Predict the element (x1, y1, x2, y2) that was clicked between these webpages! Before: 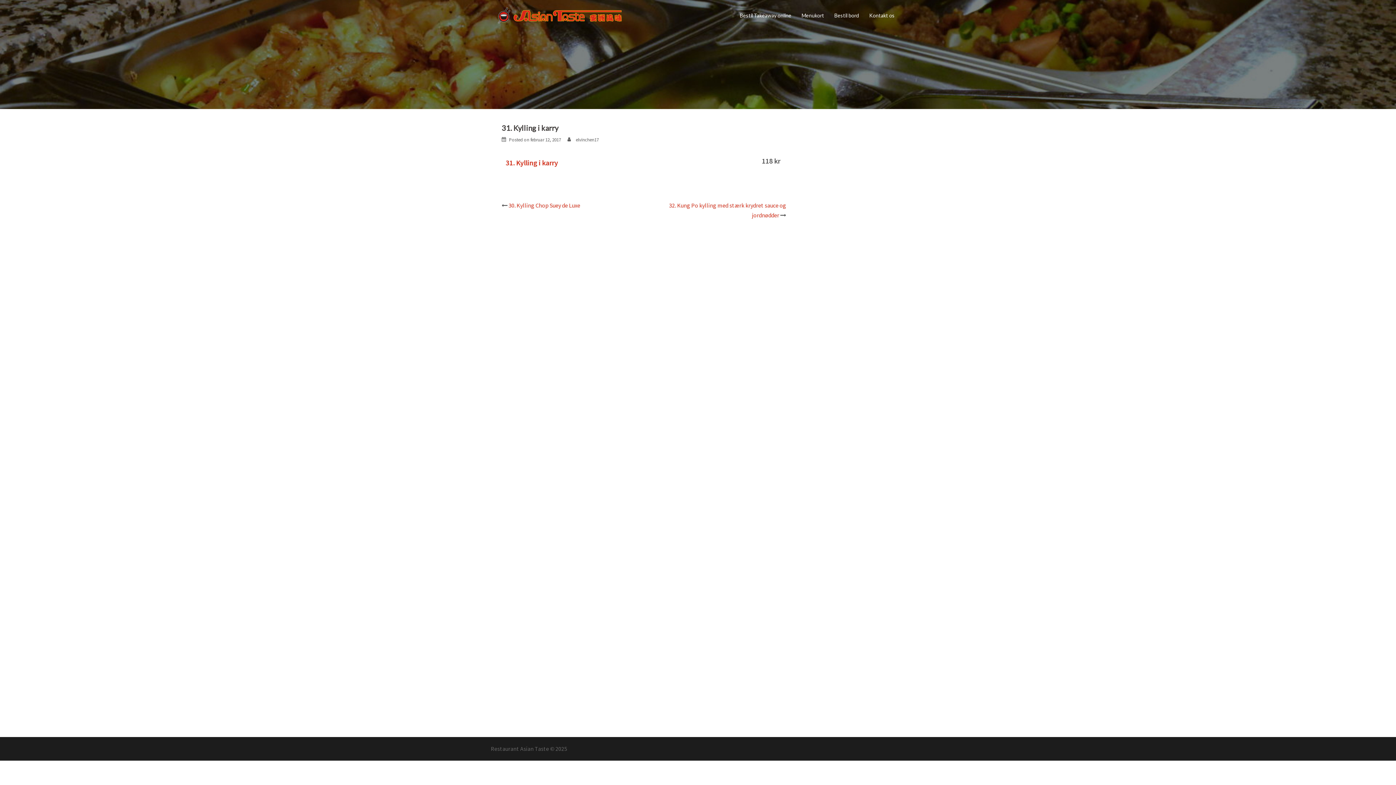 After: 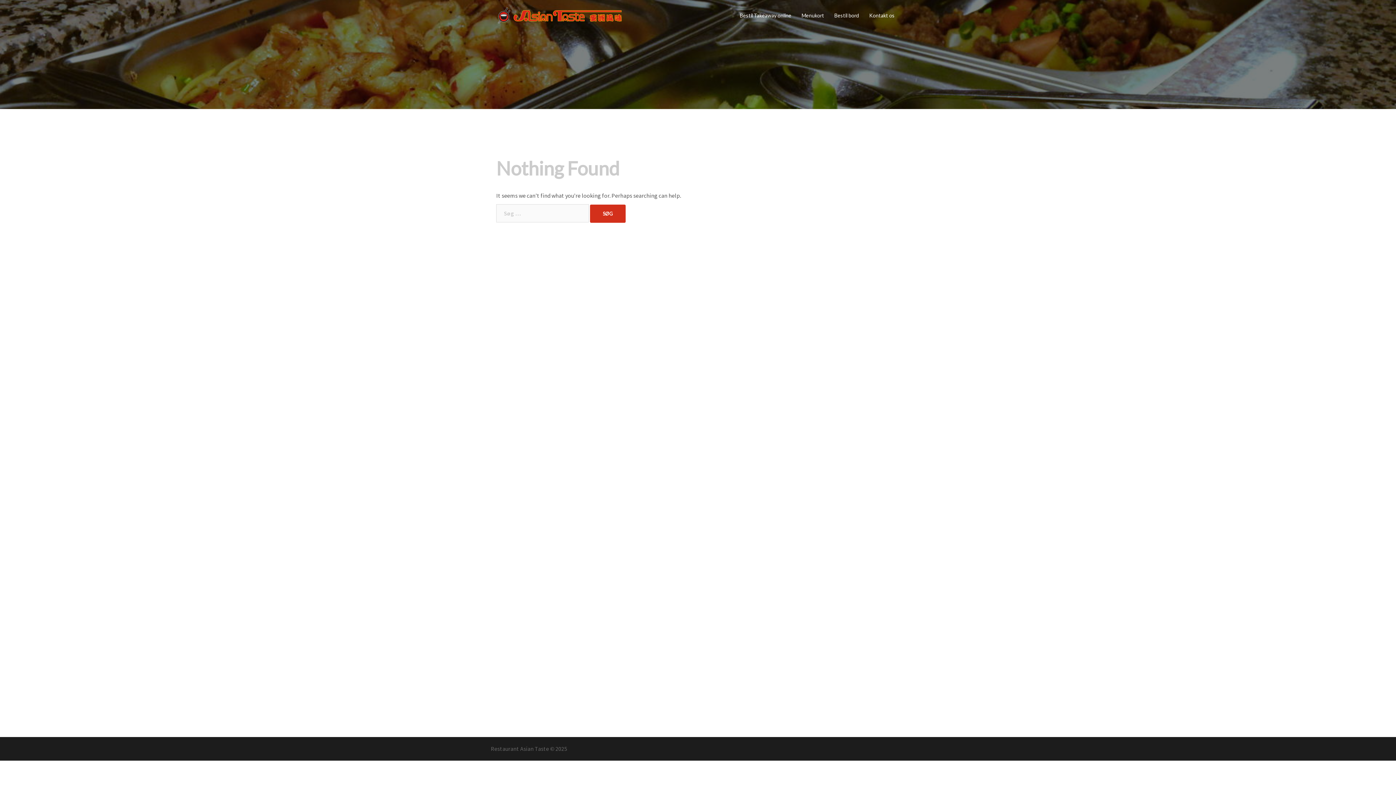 Action: label: elvinchen17 bbox: (576, 136, 598, 142)